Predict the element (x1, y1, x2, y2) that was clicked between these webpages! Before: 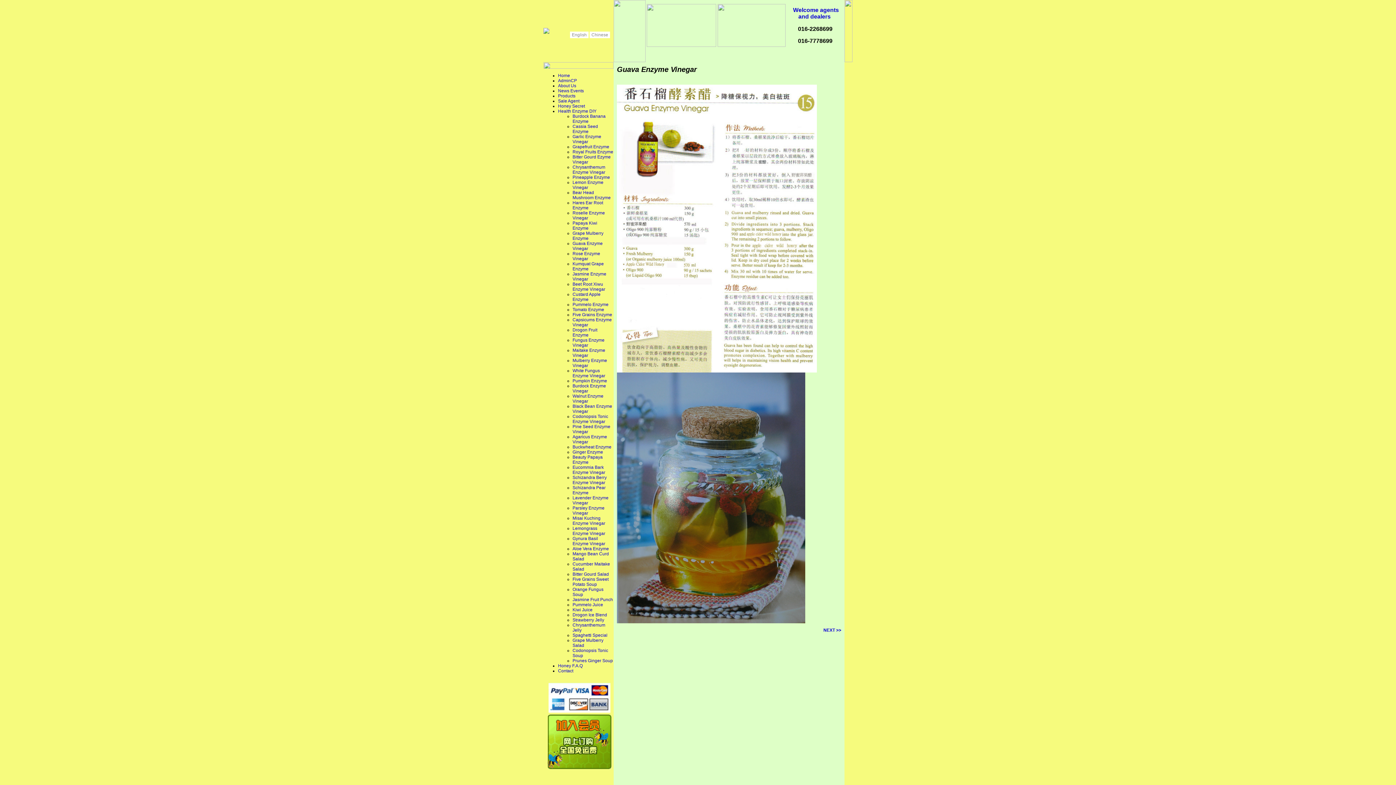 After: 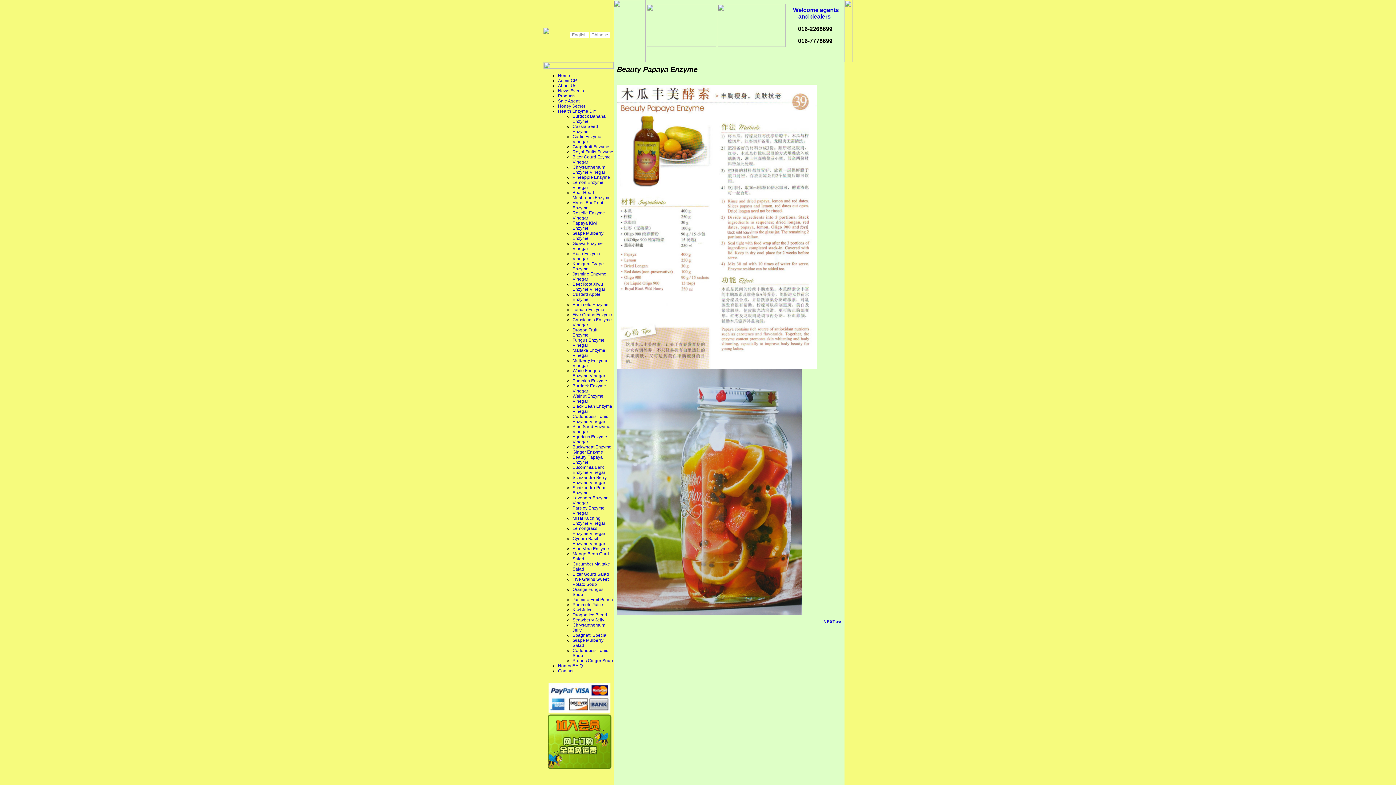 Action: label: Beauty Papaya Enzyme bbox: (572, 454, 602, 465)